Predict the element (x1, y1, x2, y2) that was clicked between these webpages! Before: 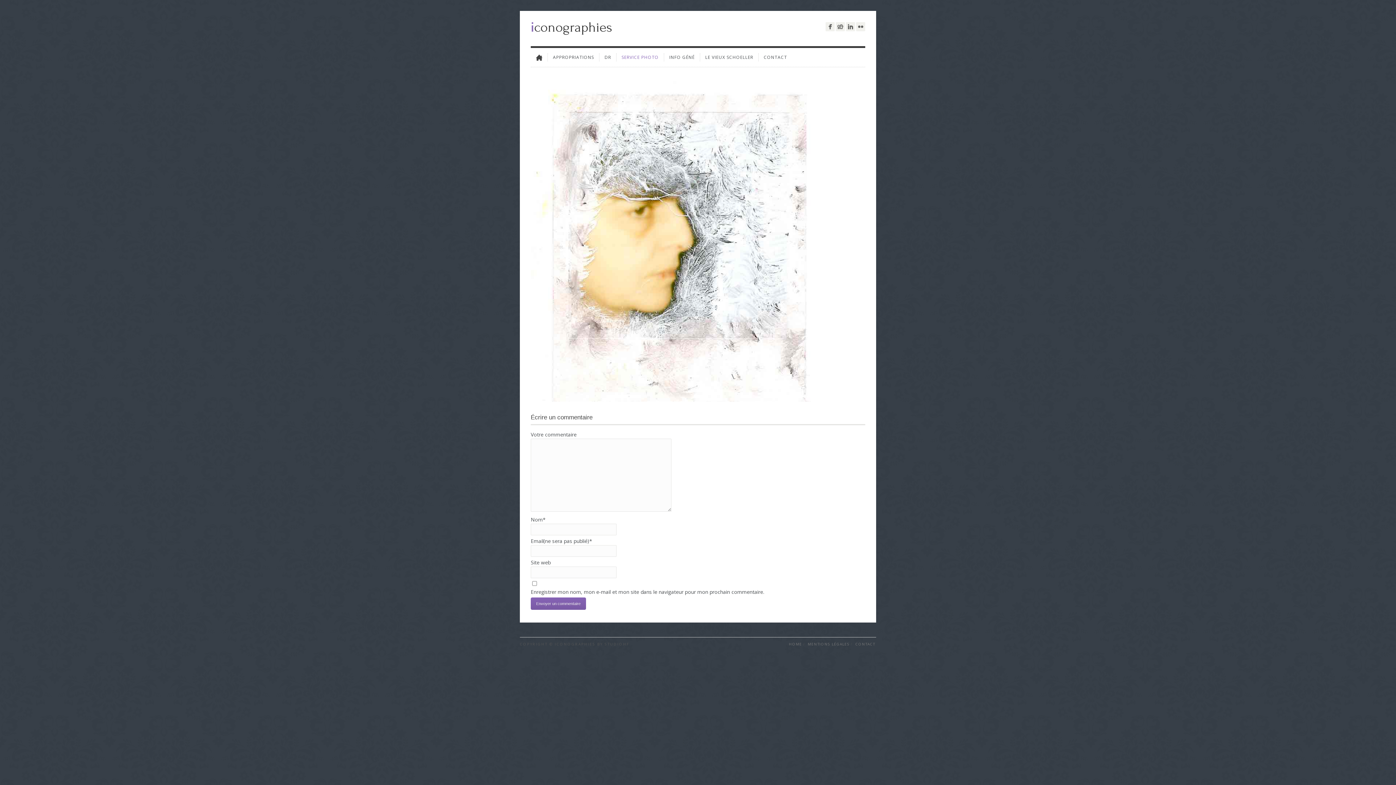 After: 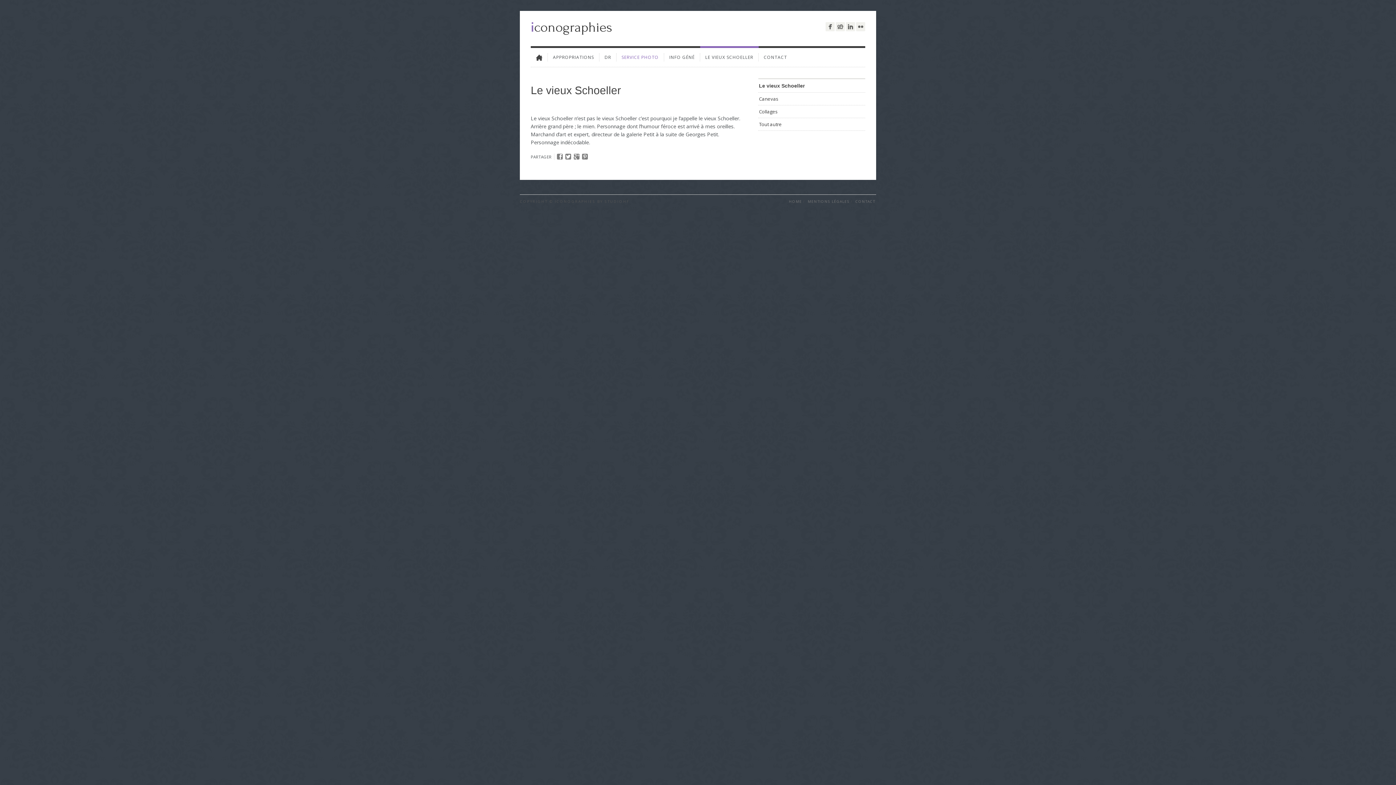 Action: bbox: (700, 53, 758, 61) label: LE VIEUX SCHOELLER